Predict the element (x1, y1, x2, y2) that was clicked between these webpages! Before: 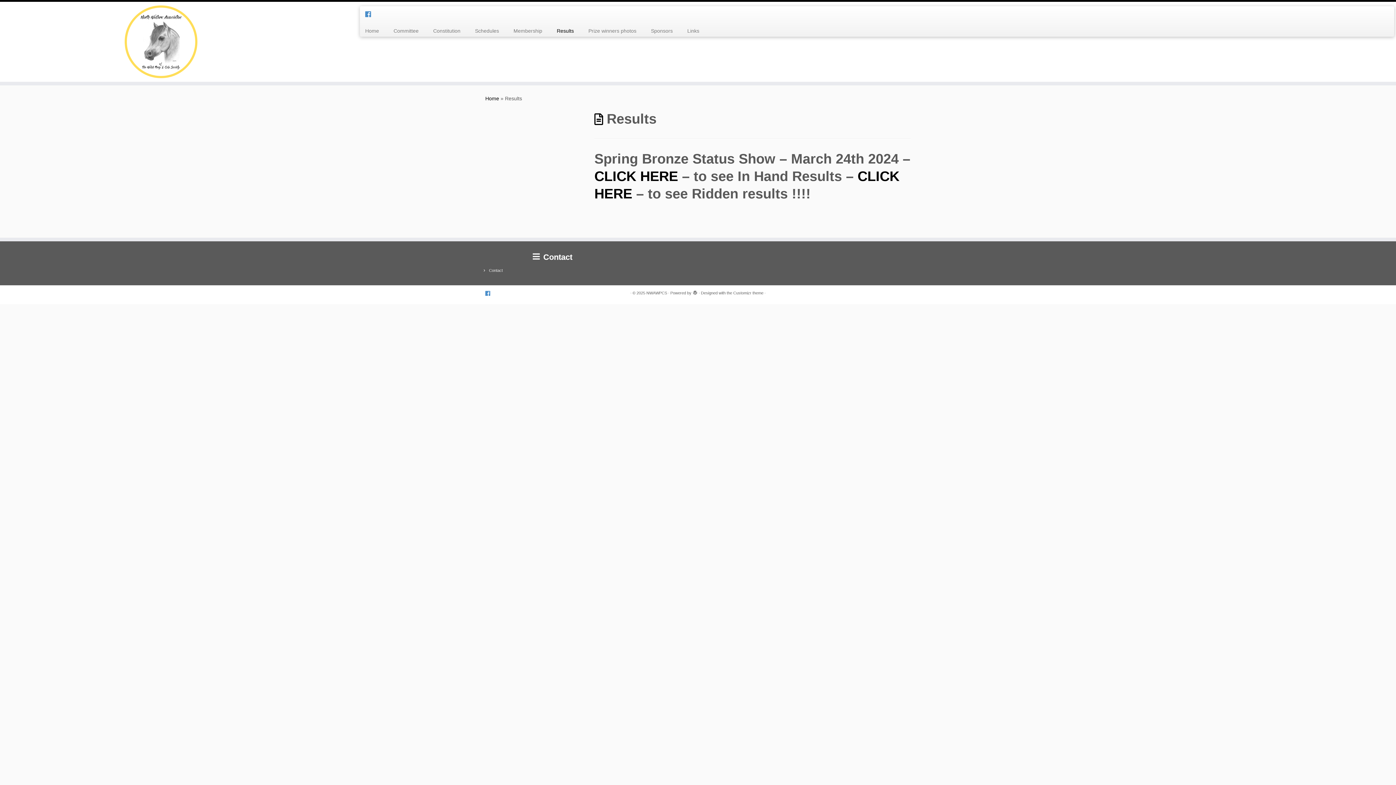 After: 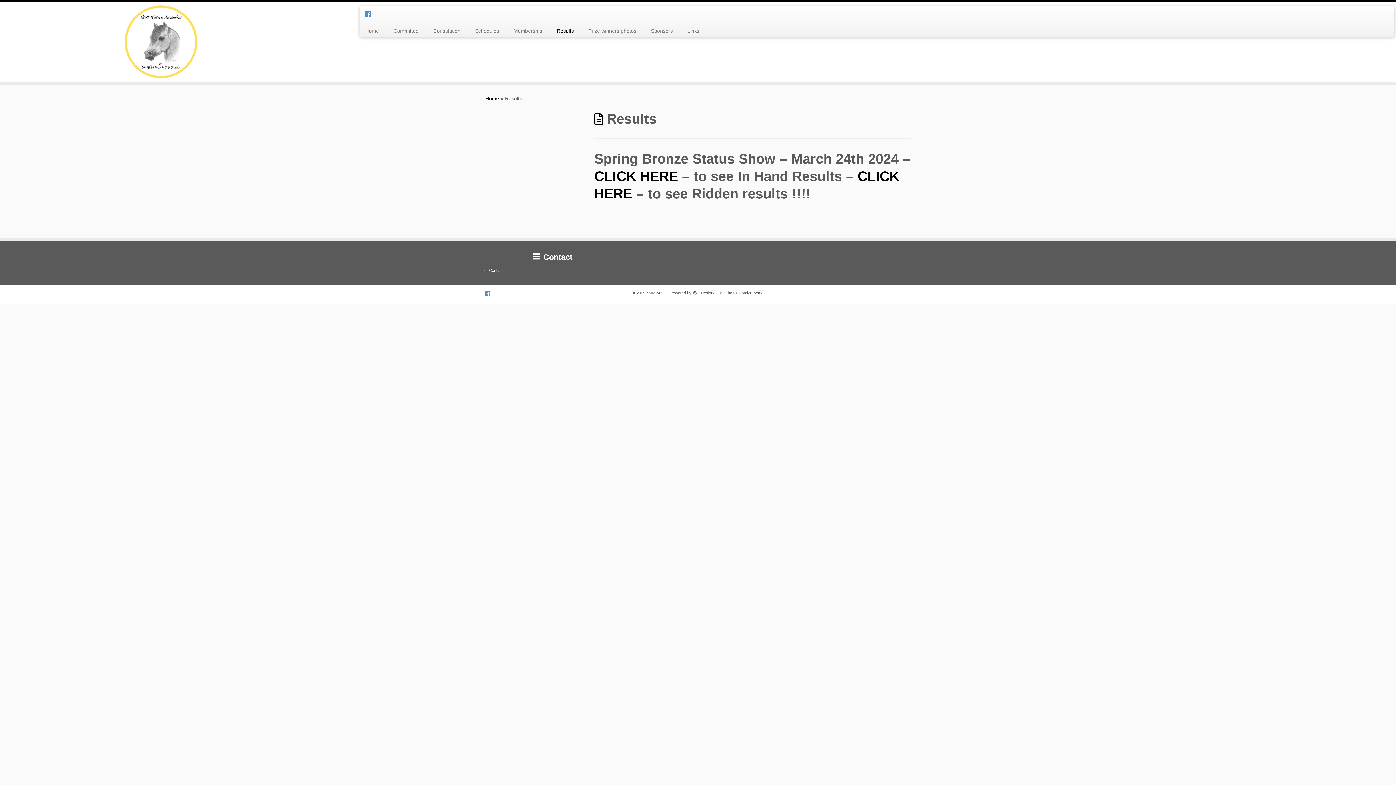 Action: label: Results bbox: (549, 25, 581, 36)